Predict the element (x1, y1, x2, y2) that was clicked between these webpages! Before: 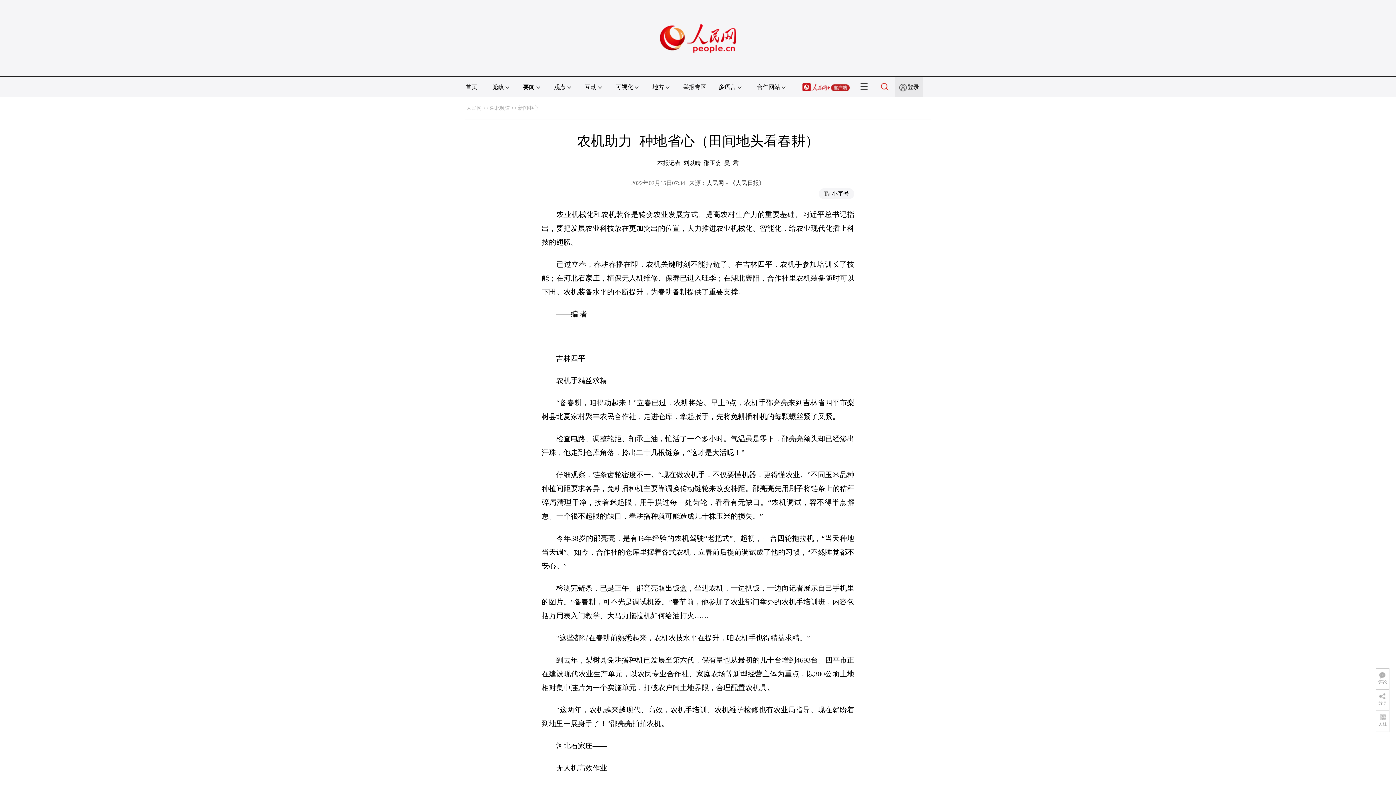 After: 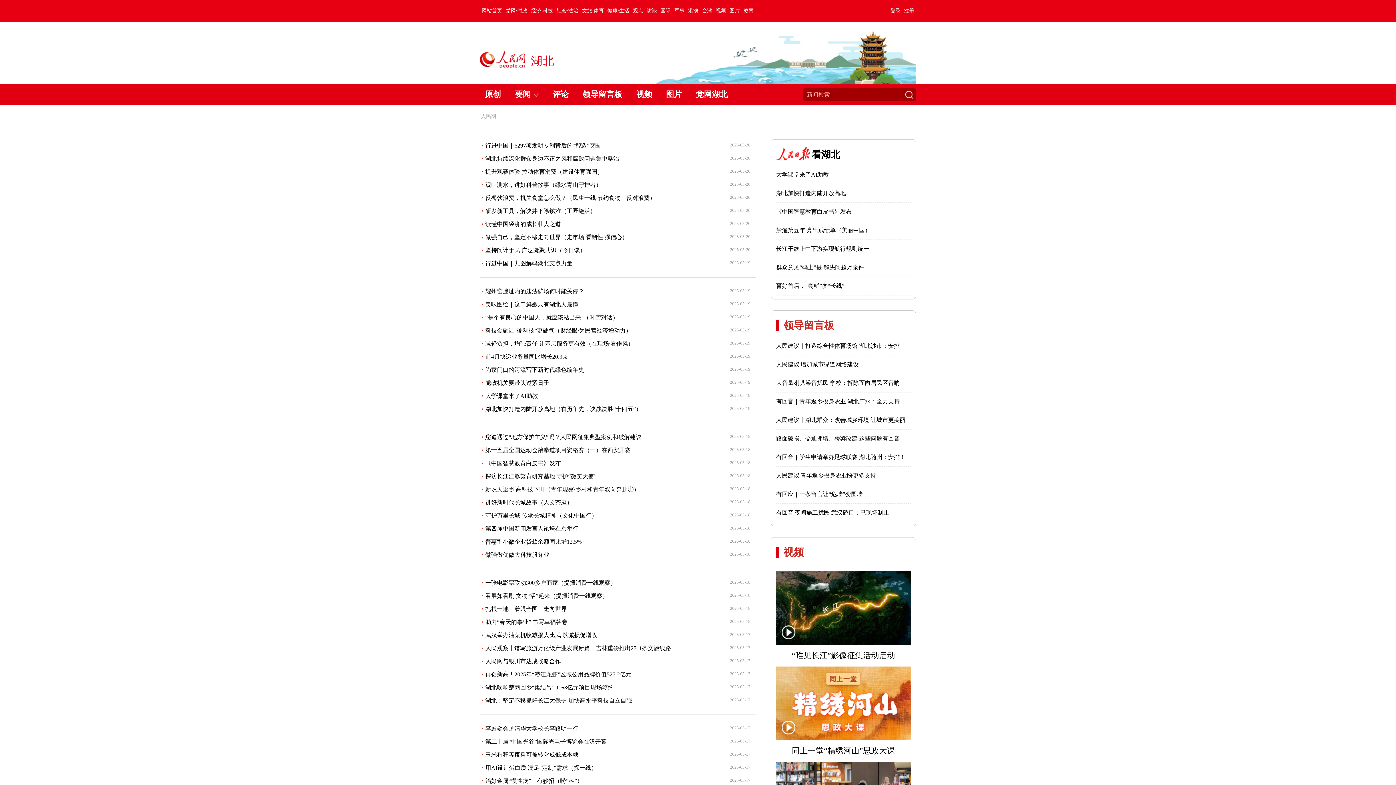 Action: label: 新闻中心 bbox: (518, 105, 538, 110)